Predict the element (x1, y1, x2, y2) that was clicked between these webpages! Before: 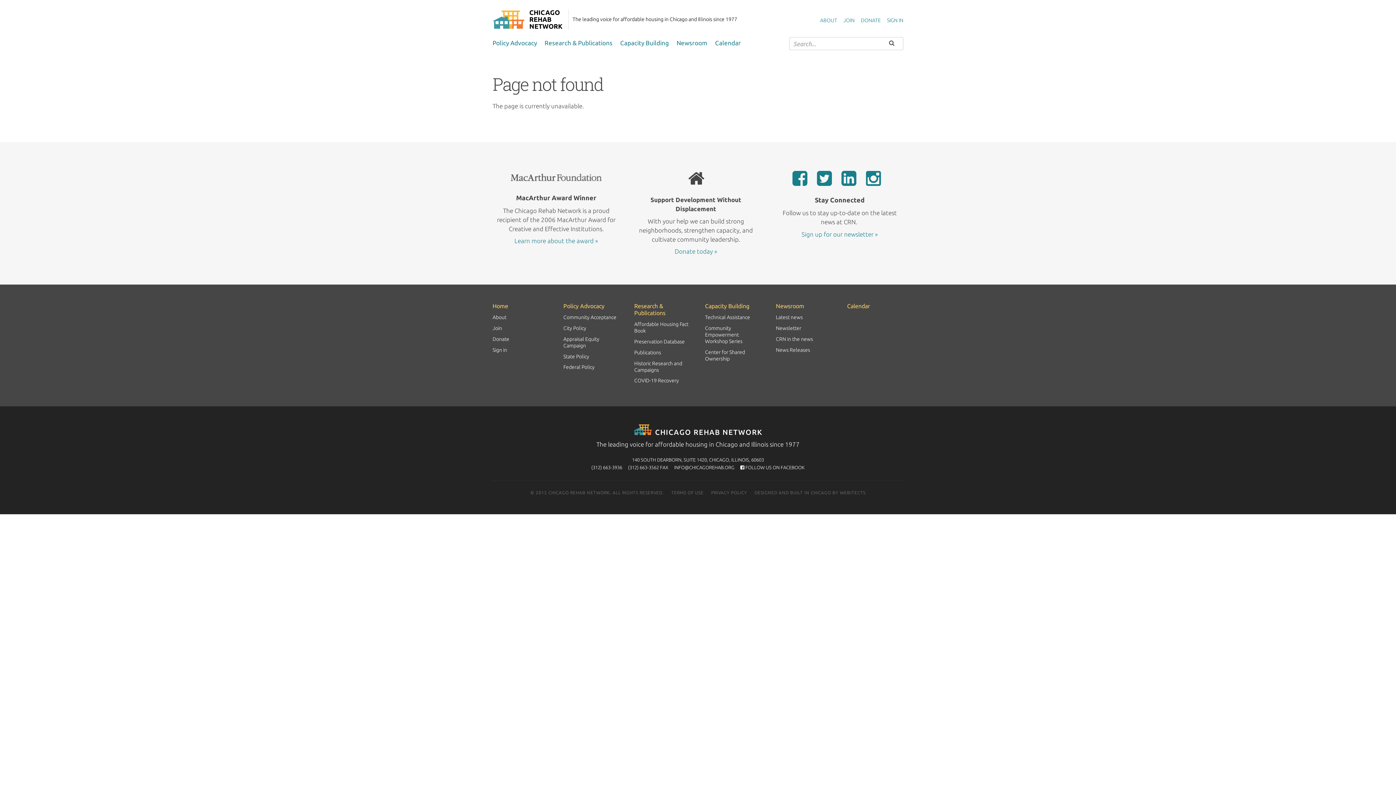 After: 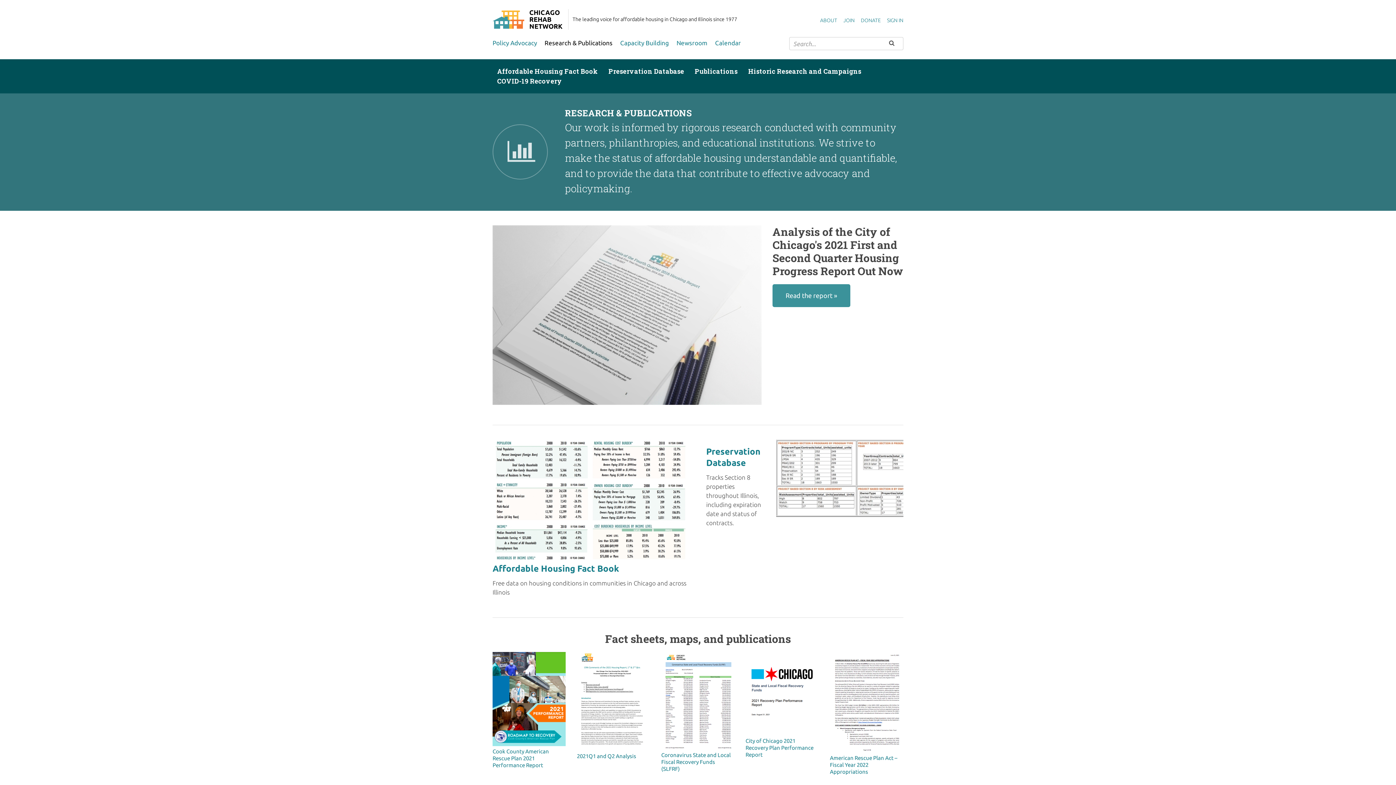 Action: bbox: (634, 302, 665, 316) label: Research & Publications